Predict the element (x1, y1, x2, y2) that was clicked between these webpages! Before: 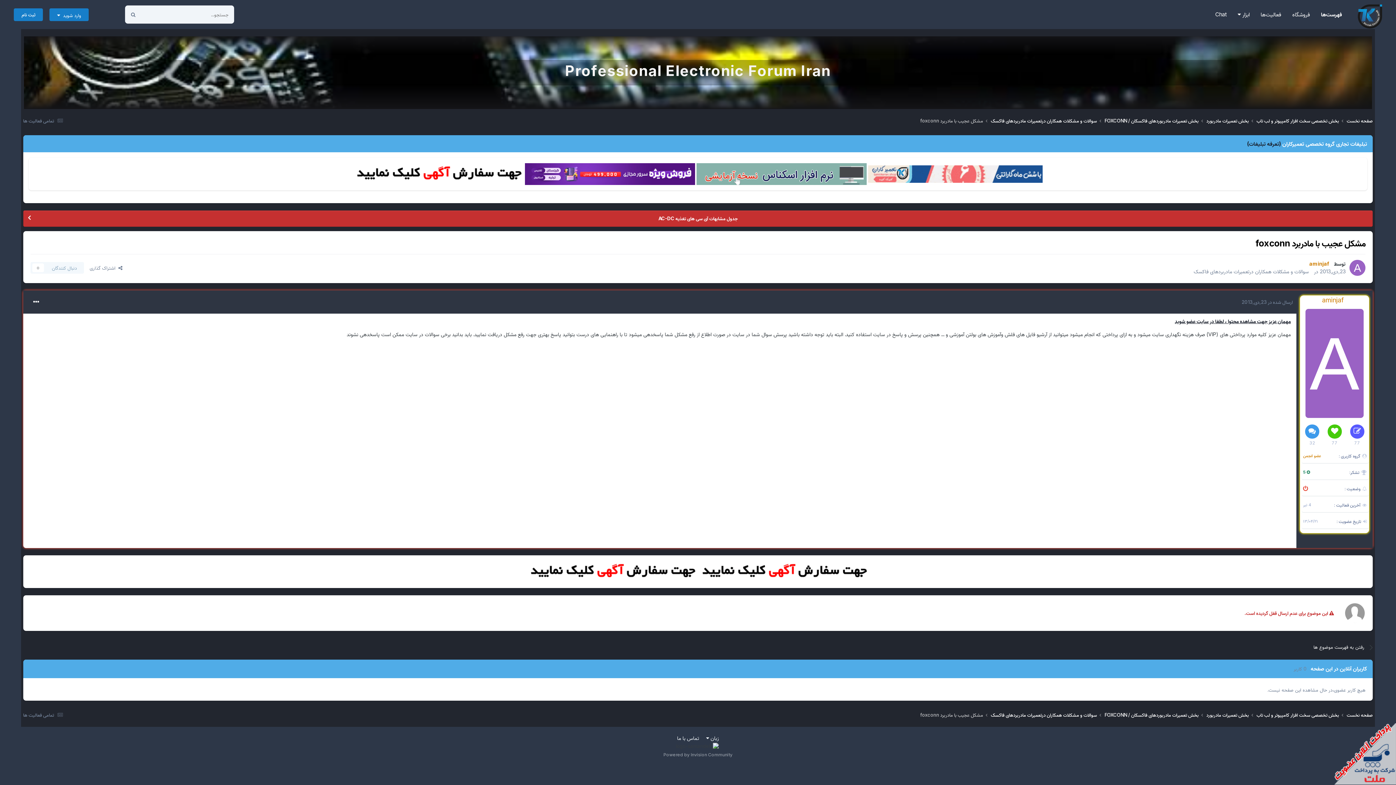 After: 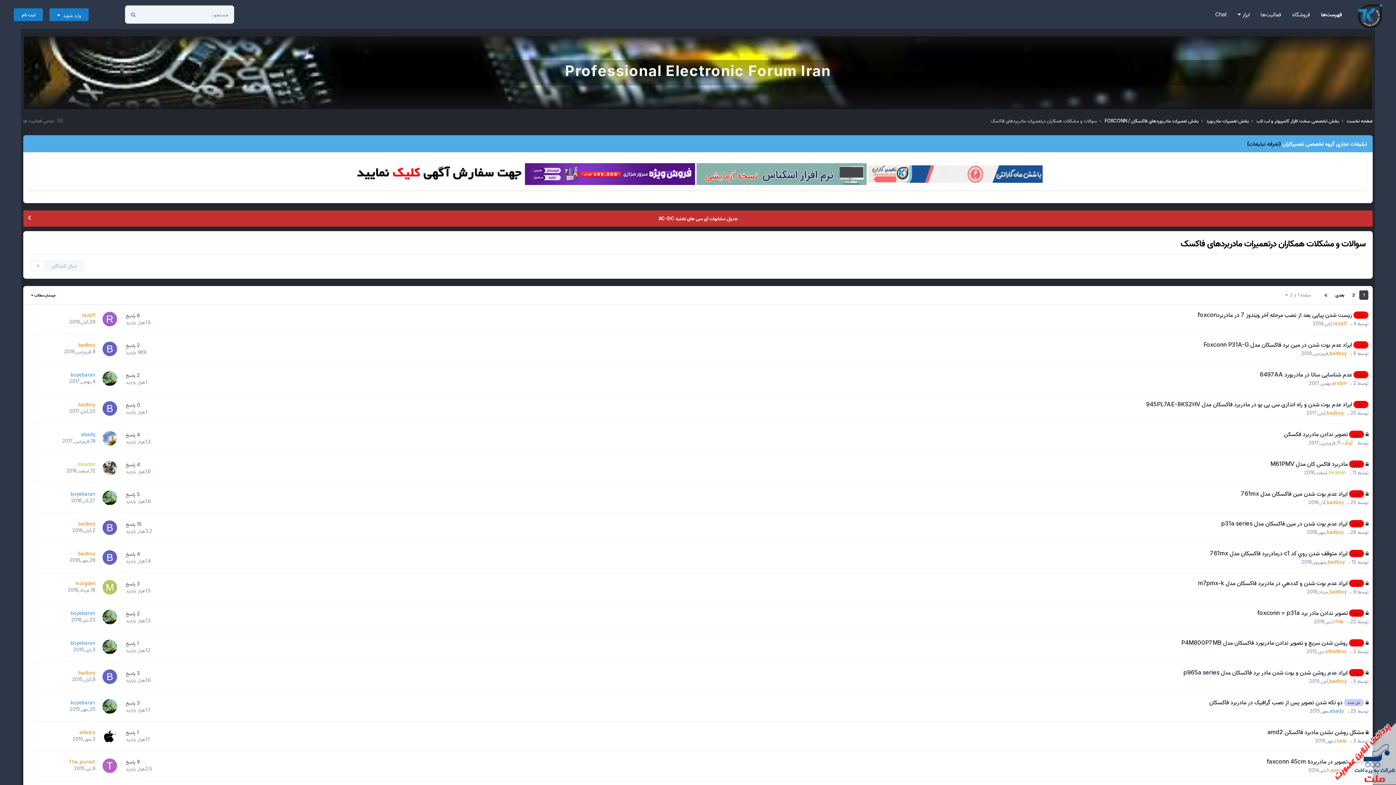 Action: bbox: (1193, 268, 1309, 274) label: سوالات و مشکلات همکاران درتعمیرات مادربردهای فاکسک